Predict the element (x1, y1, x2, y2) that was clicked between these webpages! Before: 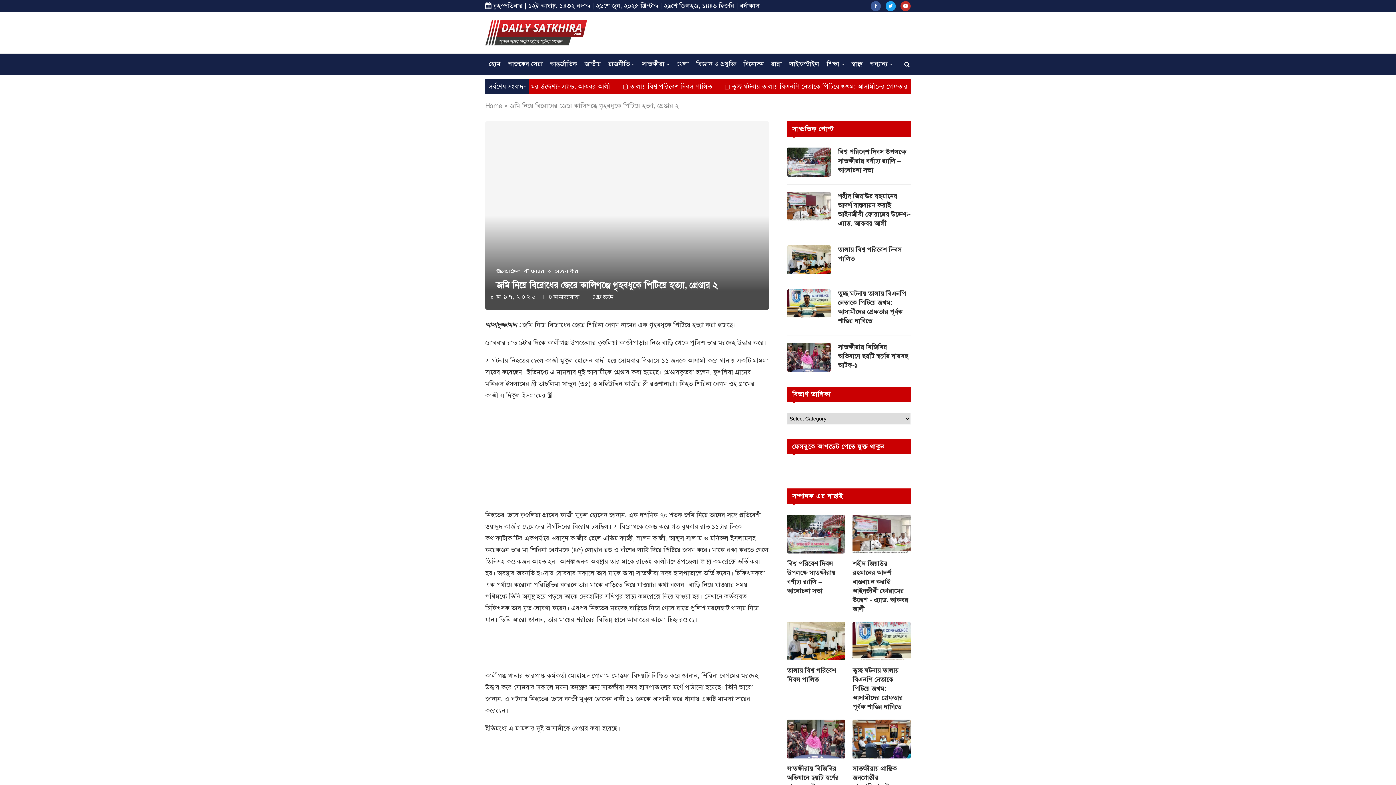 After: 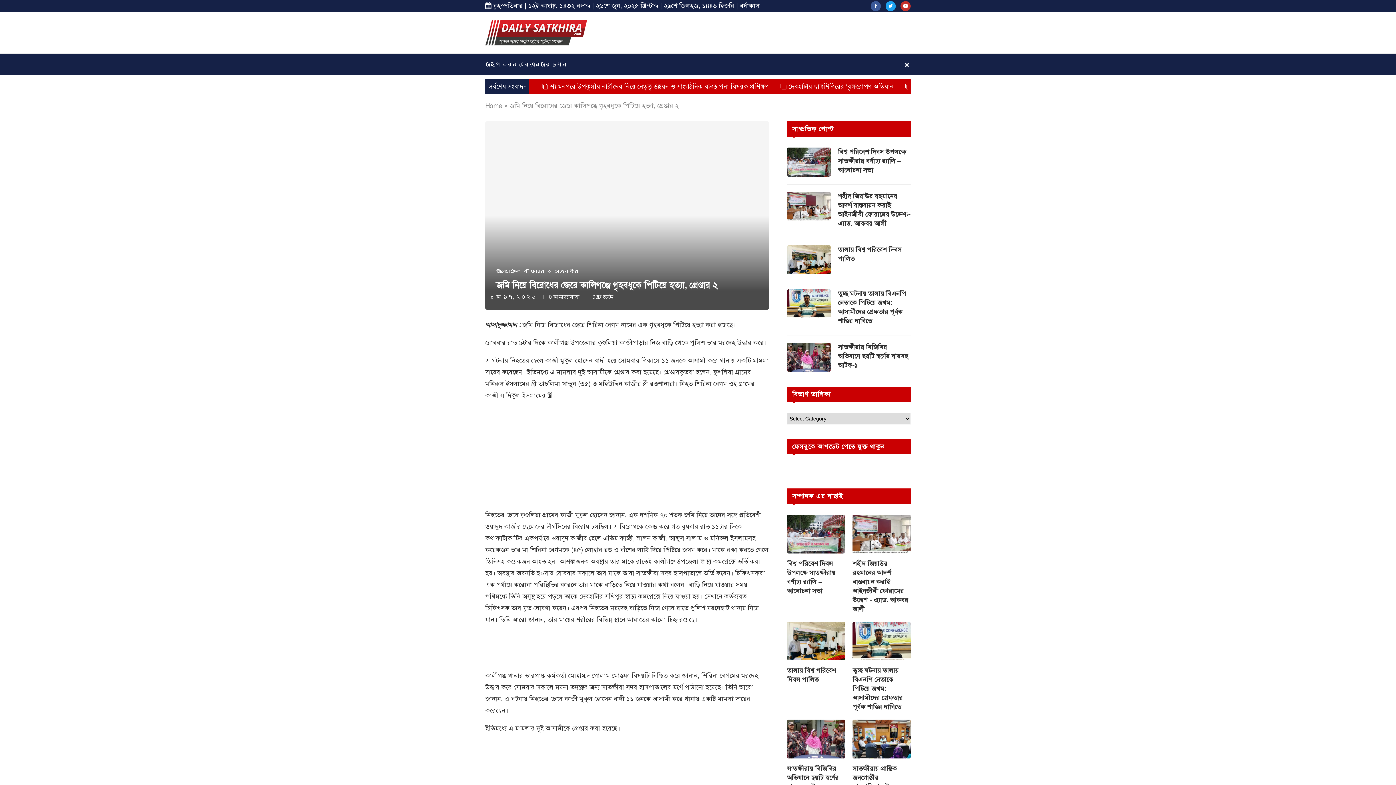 Action: bbox: (903, 53, 910, 74)